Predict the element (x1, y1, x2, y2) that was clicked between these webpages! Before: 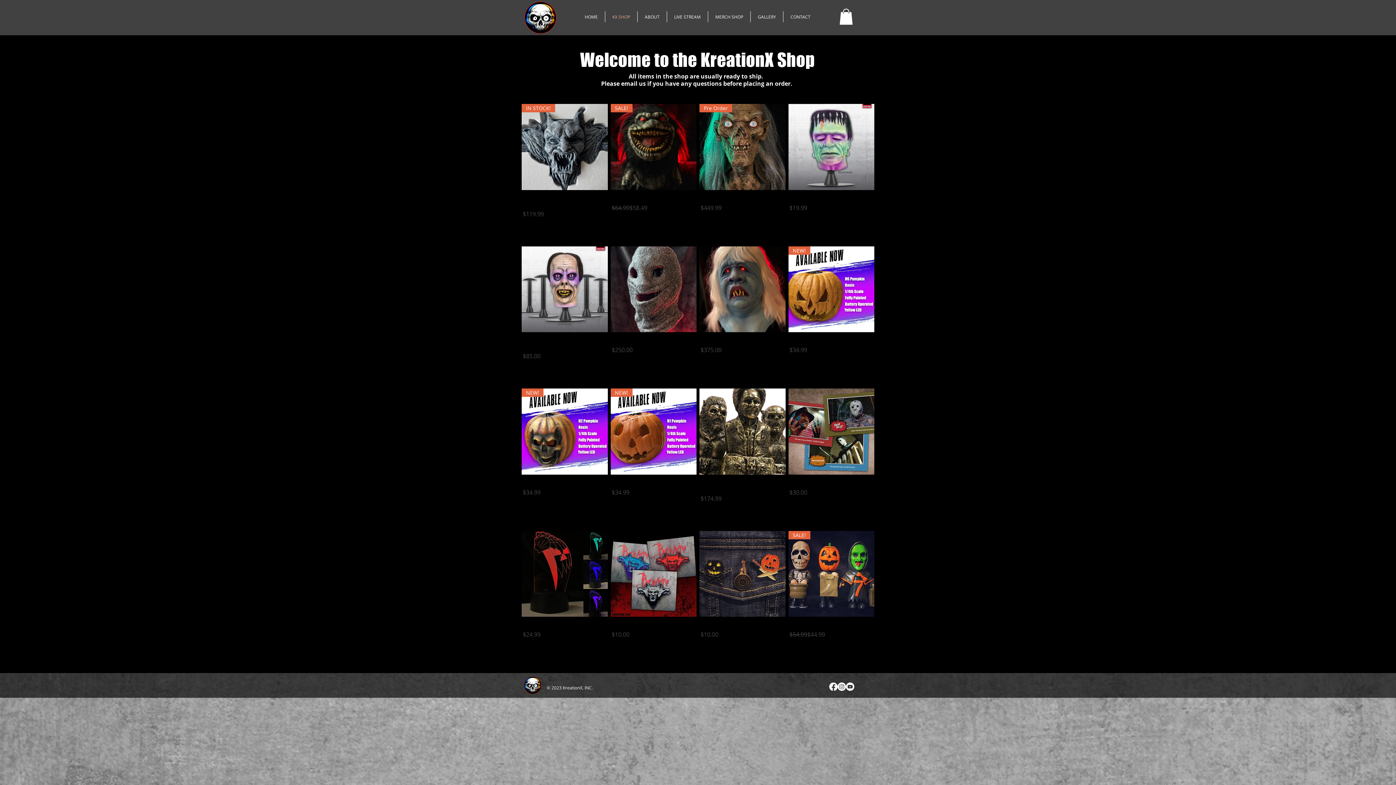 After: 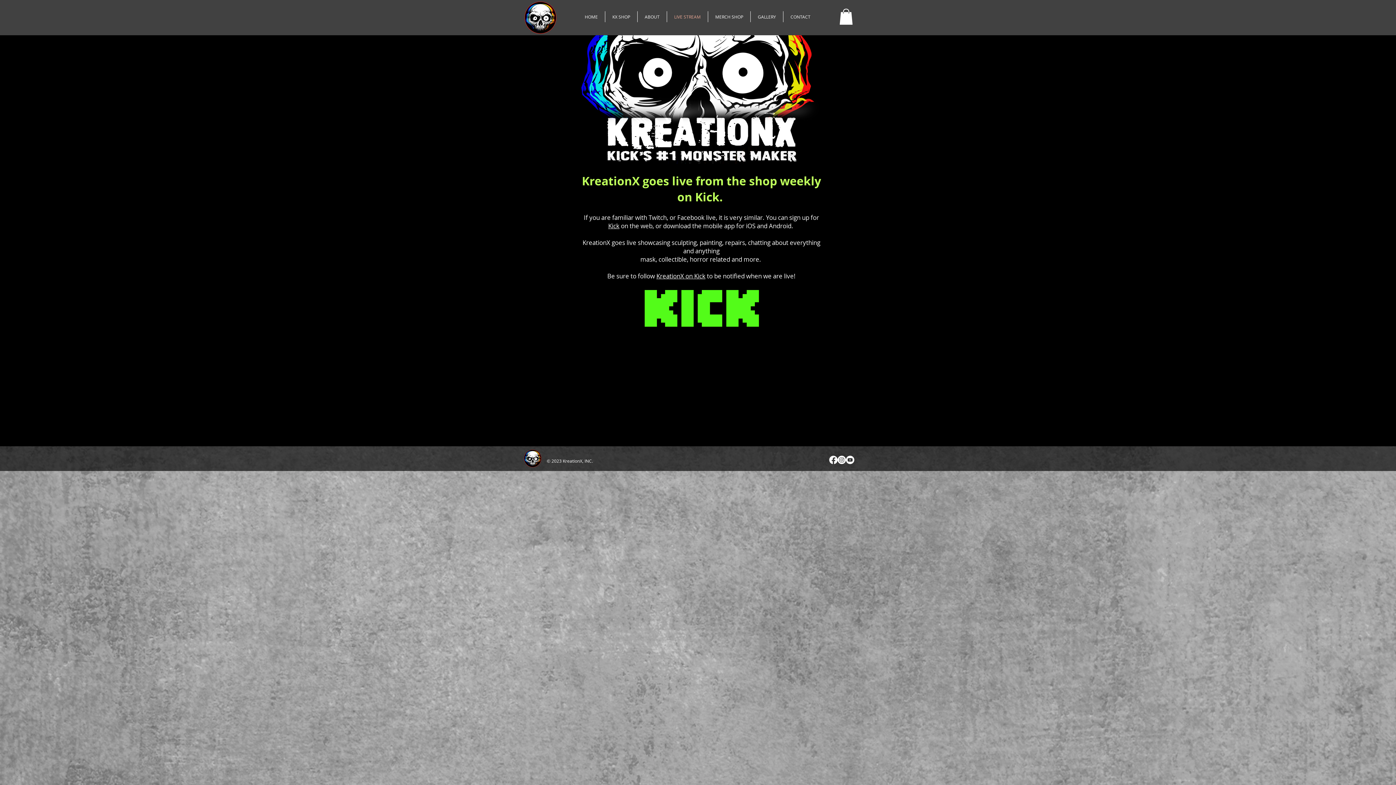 Action: bbox: (667, 11, 708, 22) label: LIVE STREAM